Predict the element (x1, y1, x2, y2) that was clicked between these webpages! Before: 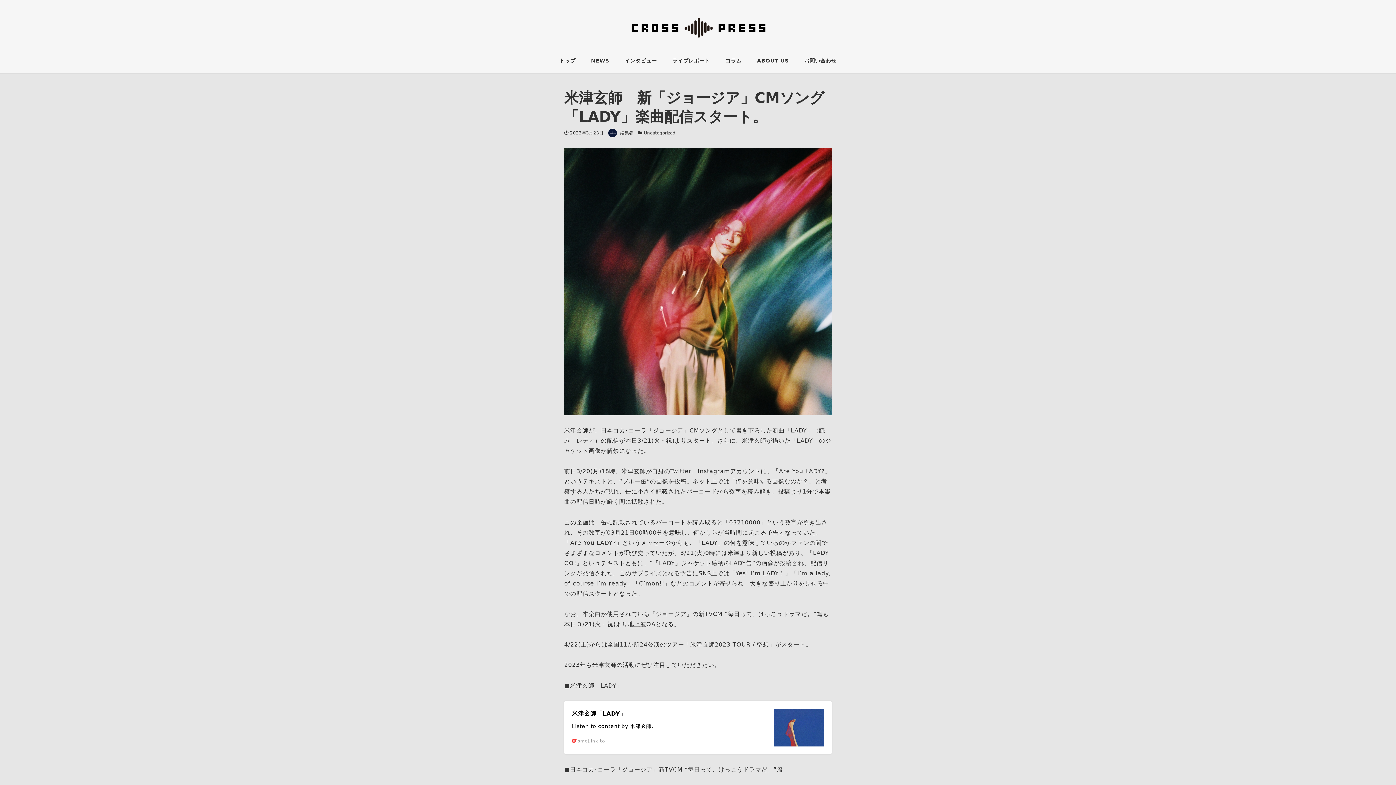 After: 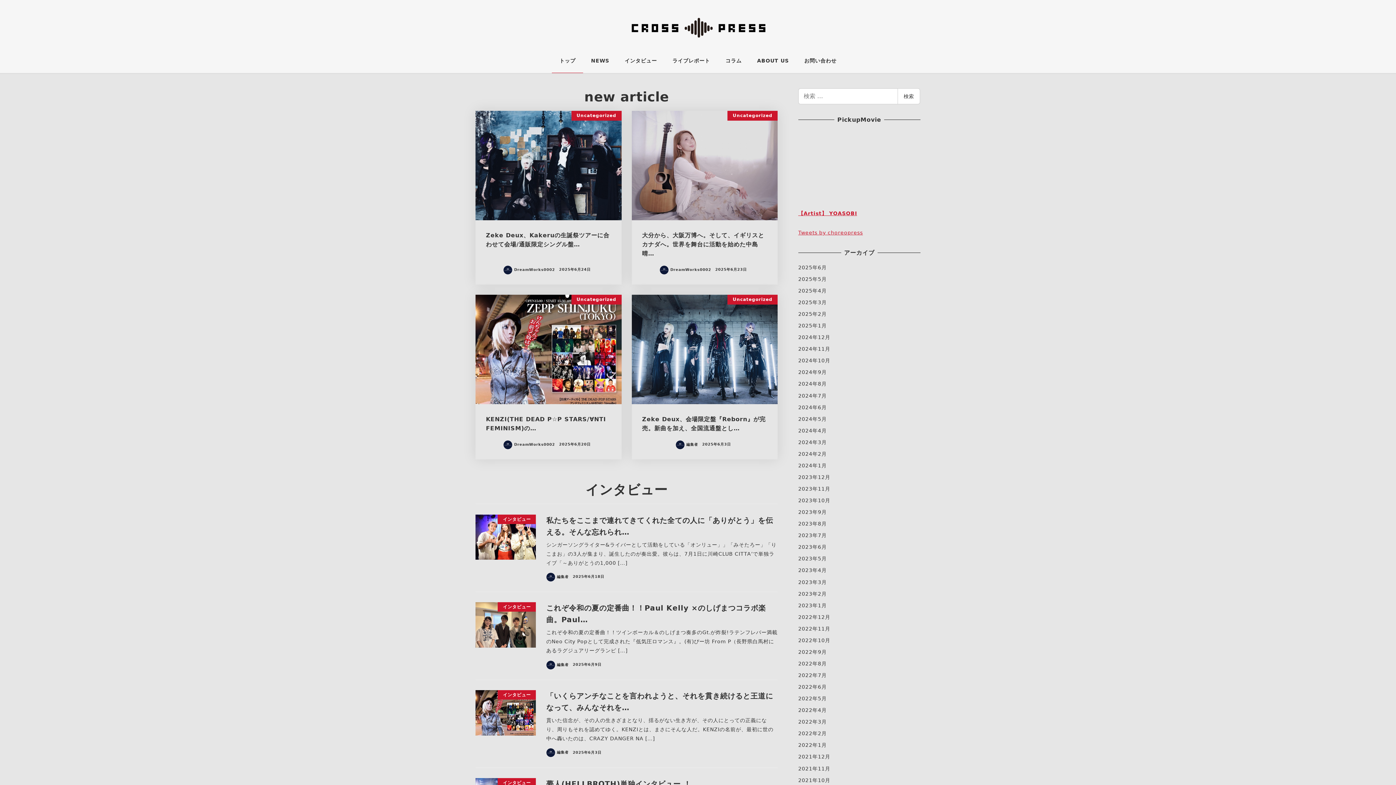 Action: bbox: (611, 20, 785, 34)